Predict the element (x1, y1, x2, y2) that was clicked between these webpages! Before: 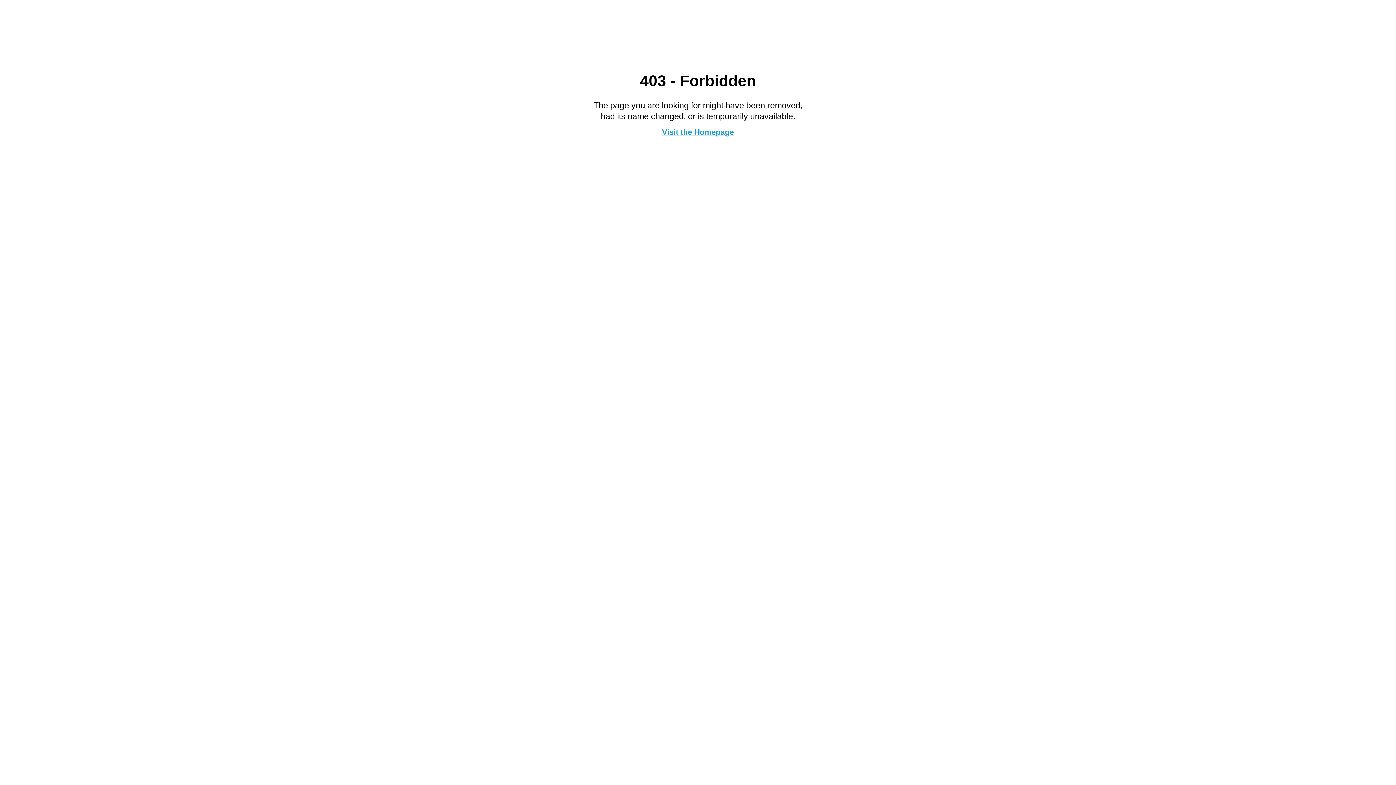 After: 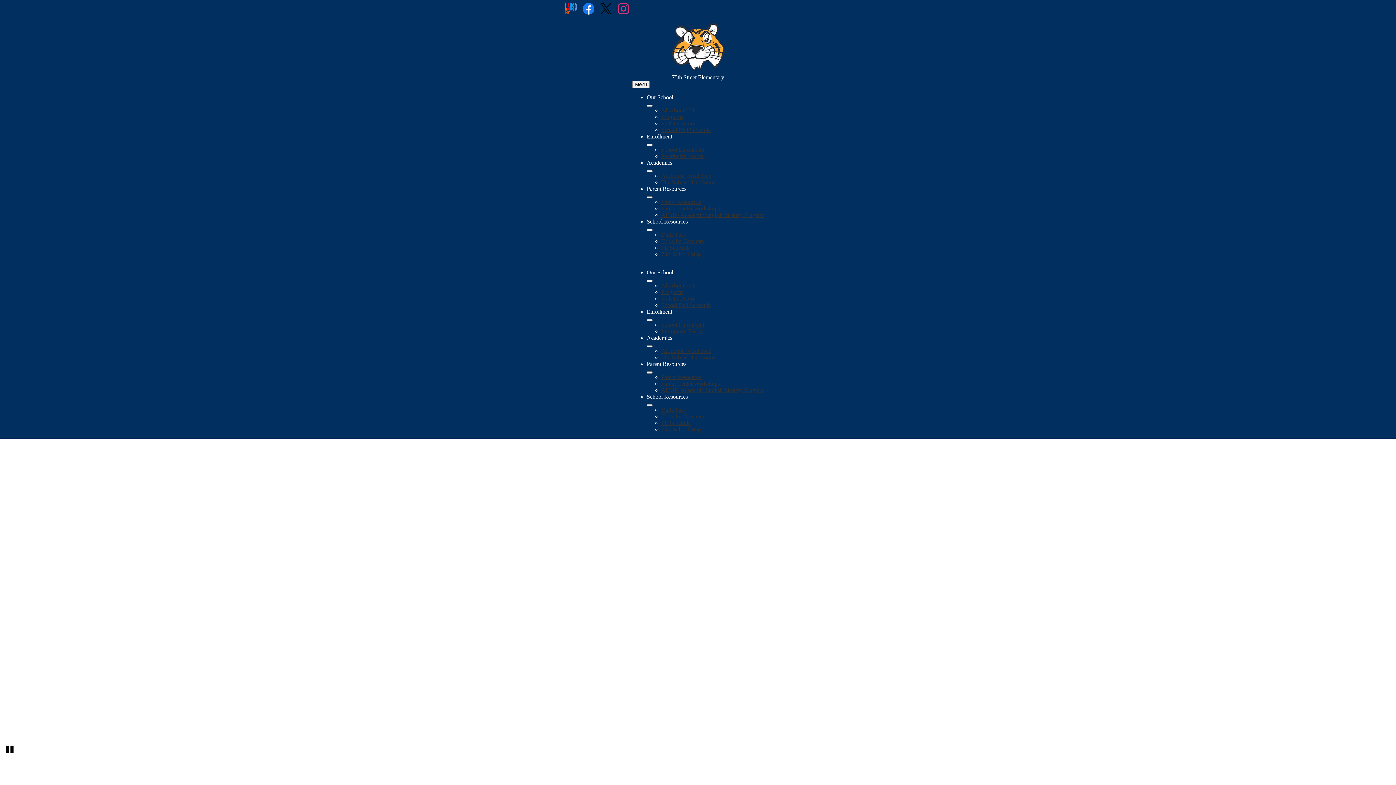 Action: bbox: (662, 127, 734, 136) label: Visit the Homepage